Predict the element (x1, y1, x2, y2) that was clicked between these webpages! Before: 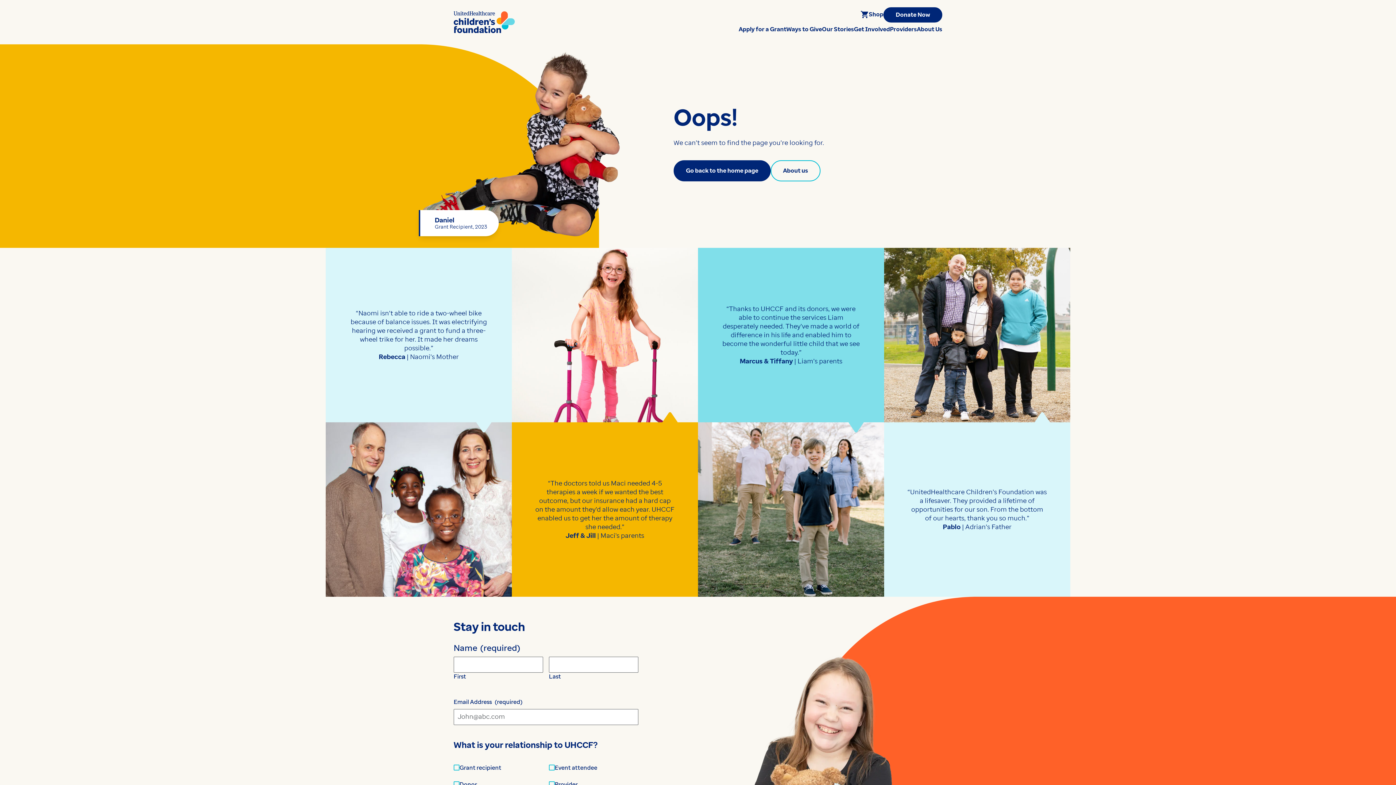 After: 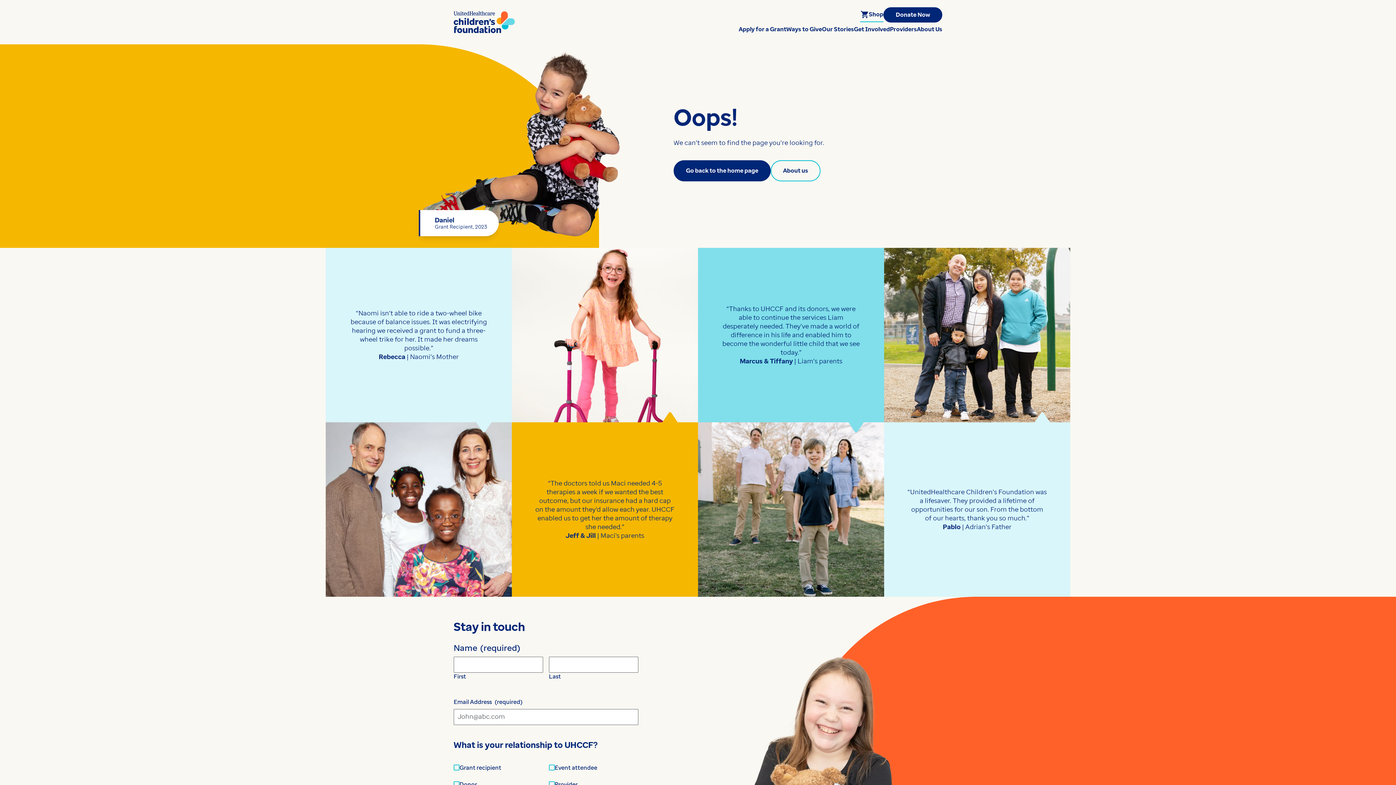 Action: label: Shop
(Opens in a new tab)
  bbox: (860, 7, 883, 22)